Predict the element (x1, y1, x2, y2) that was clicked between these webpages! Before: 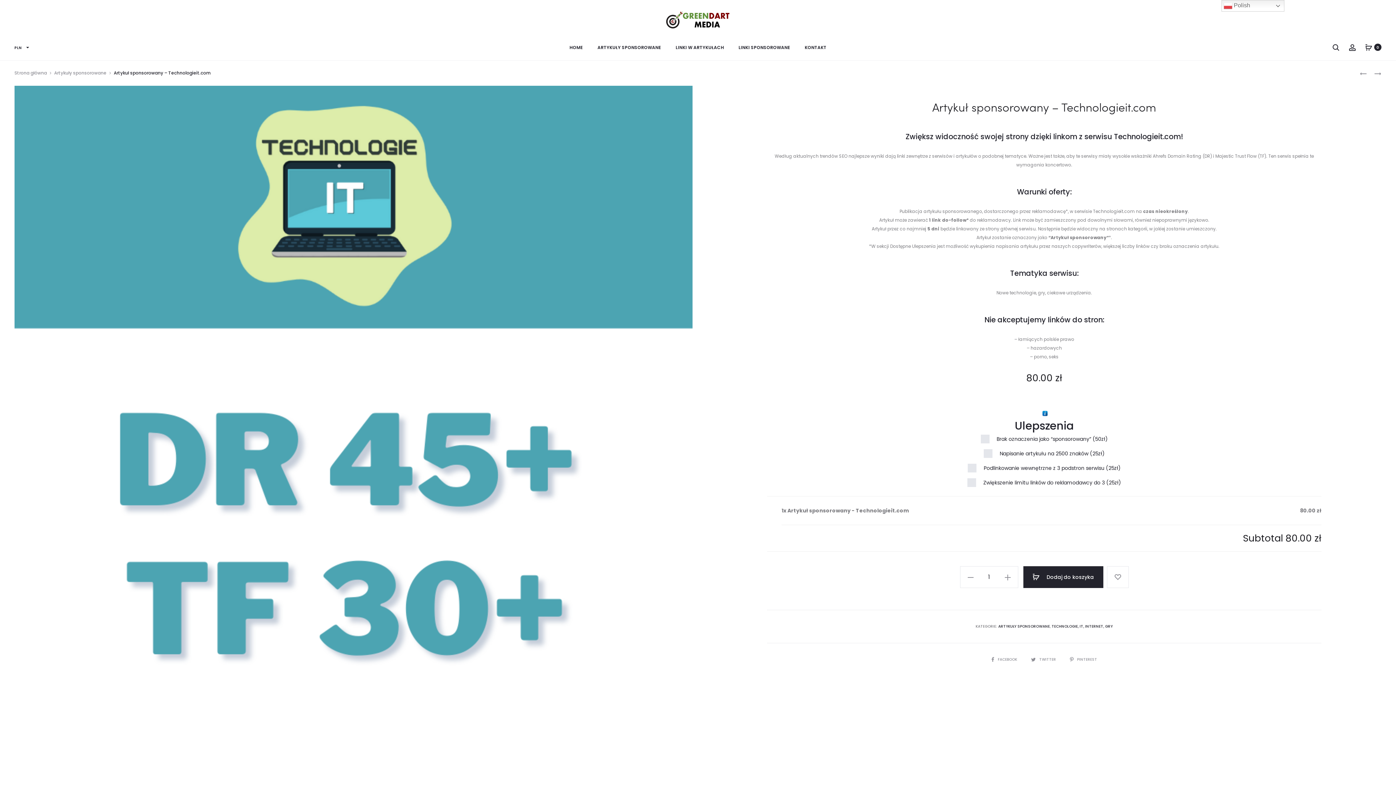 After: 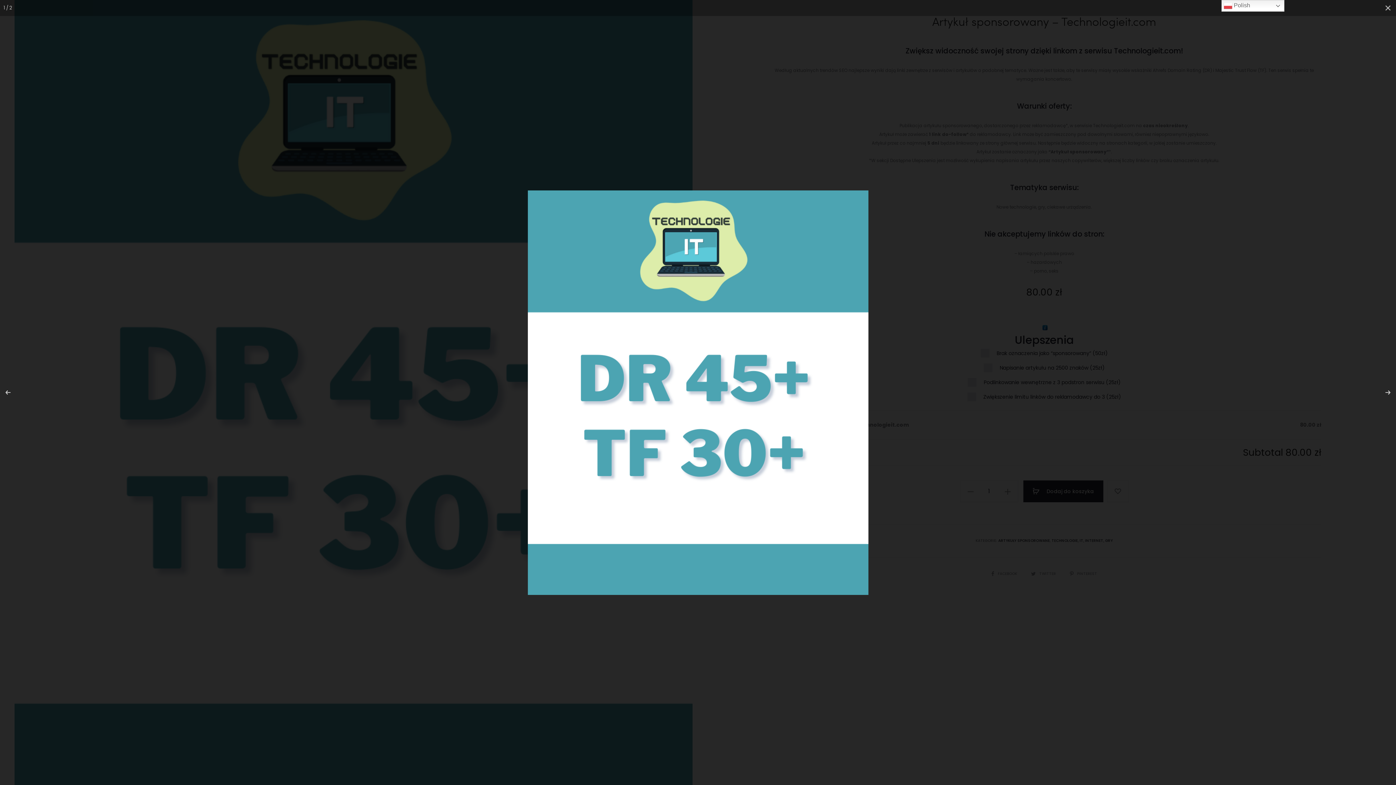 Action: bbox: (14, 85, 692, 891)